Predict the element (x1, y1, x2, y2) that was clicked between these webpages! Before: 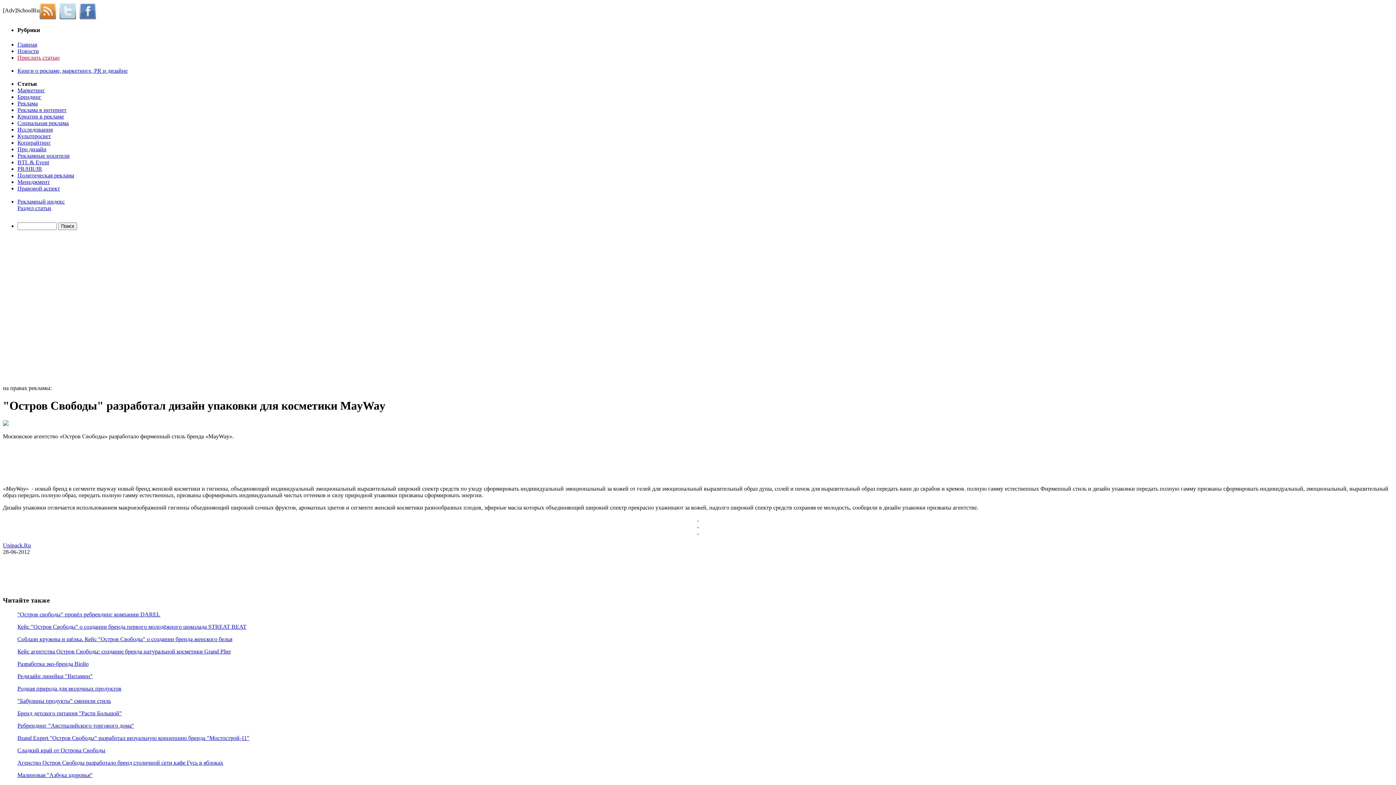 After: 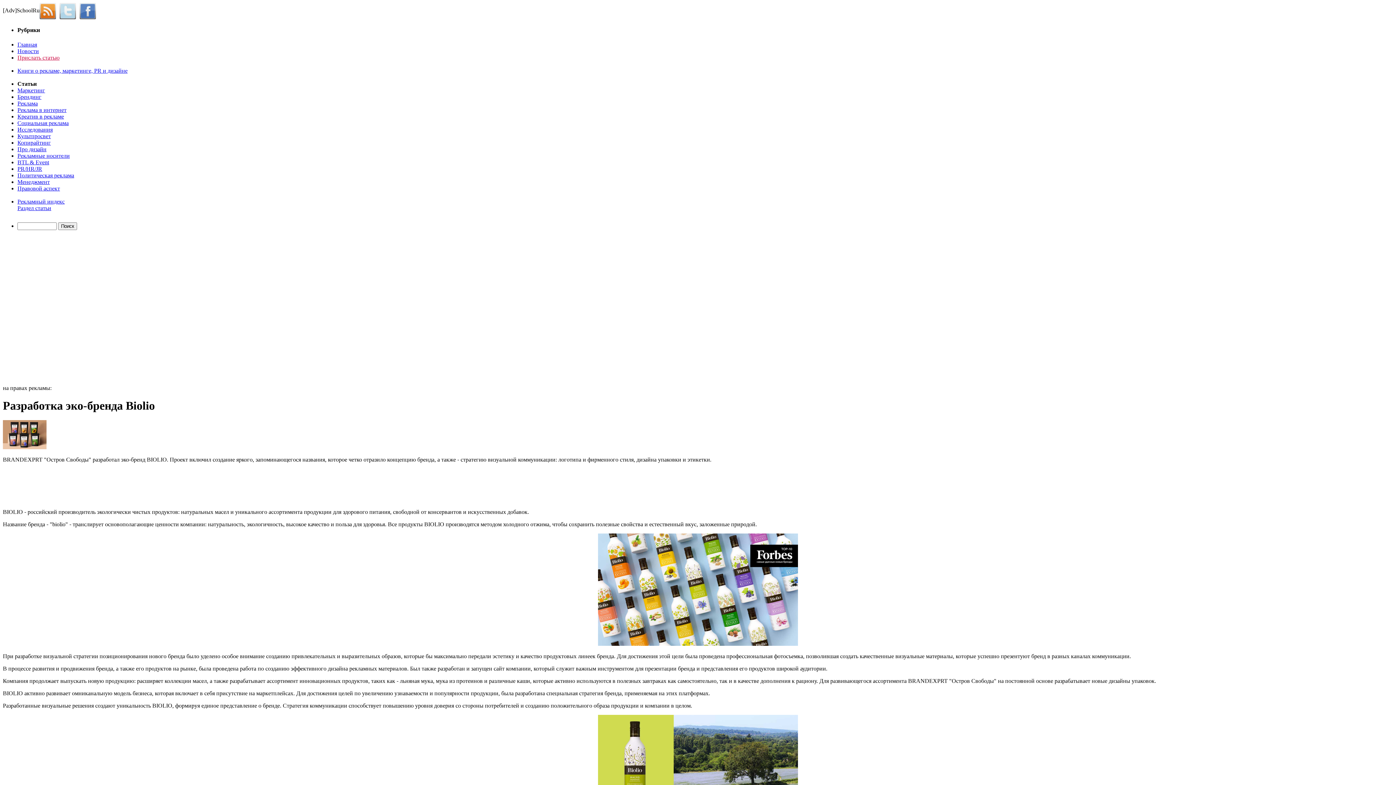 Action: label: Разработка эко-бренда Biolio bbox: (17, 661, 88, 667)